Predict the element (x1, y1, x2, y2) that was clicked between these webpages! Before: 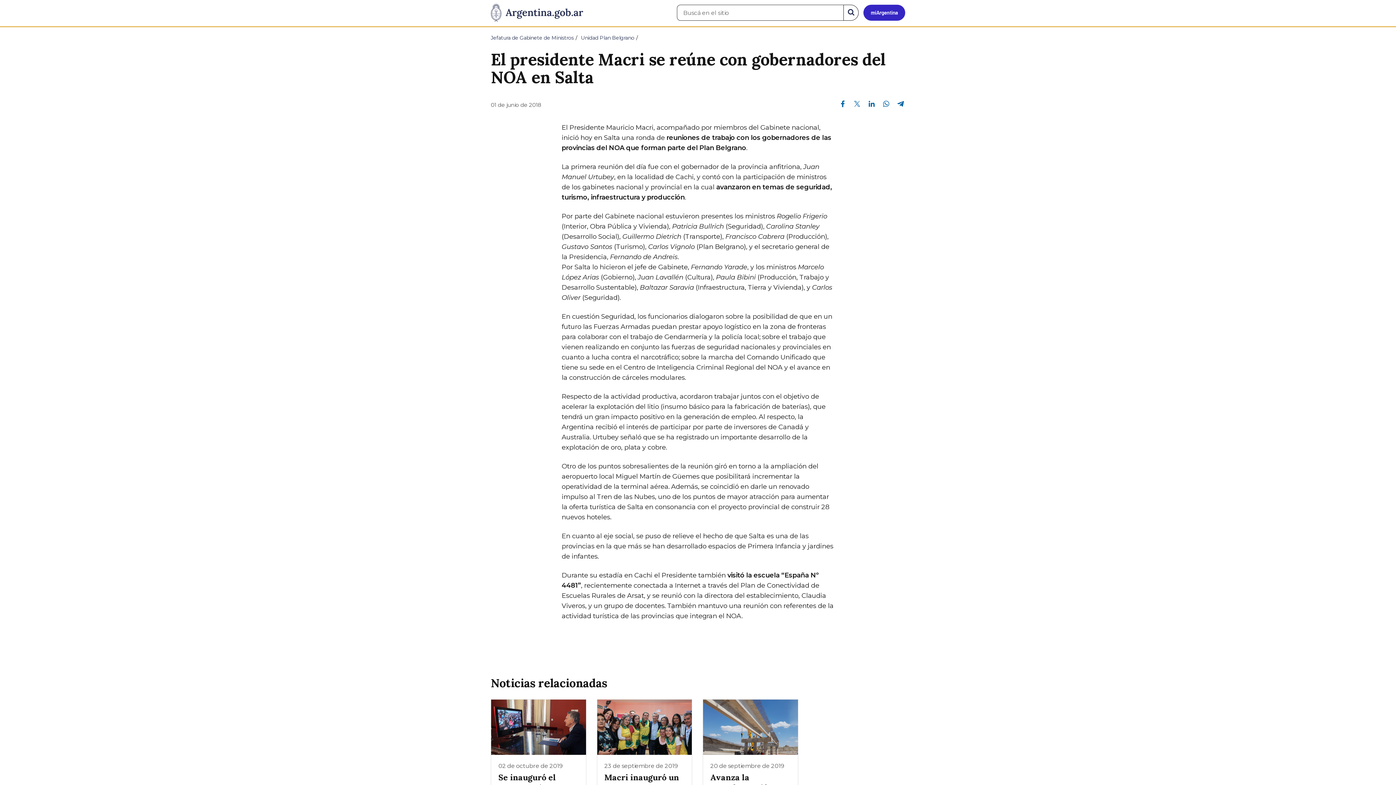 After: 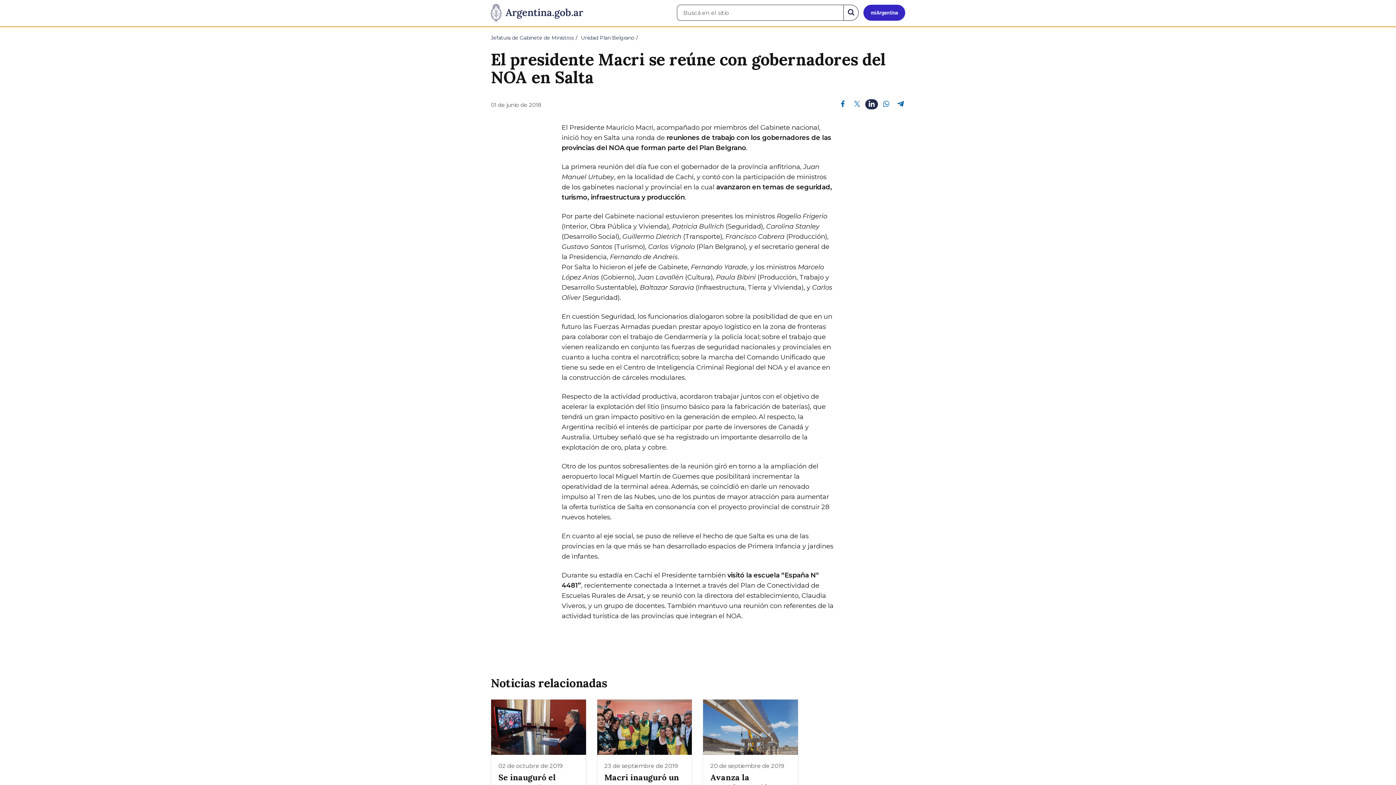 Action: label: Compartir en Linkedin bbox: (865, 99, 878, 108)